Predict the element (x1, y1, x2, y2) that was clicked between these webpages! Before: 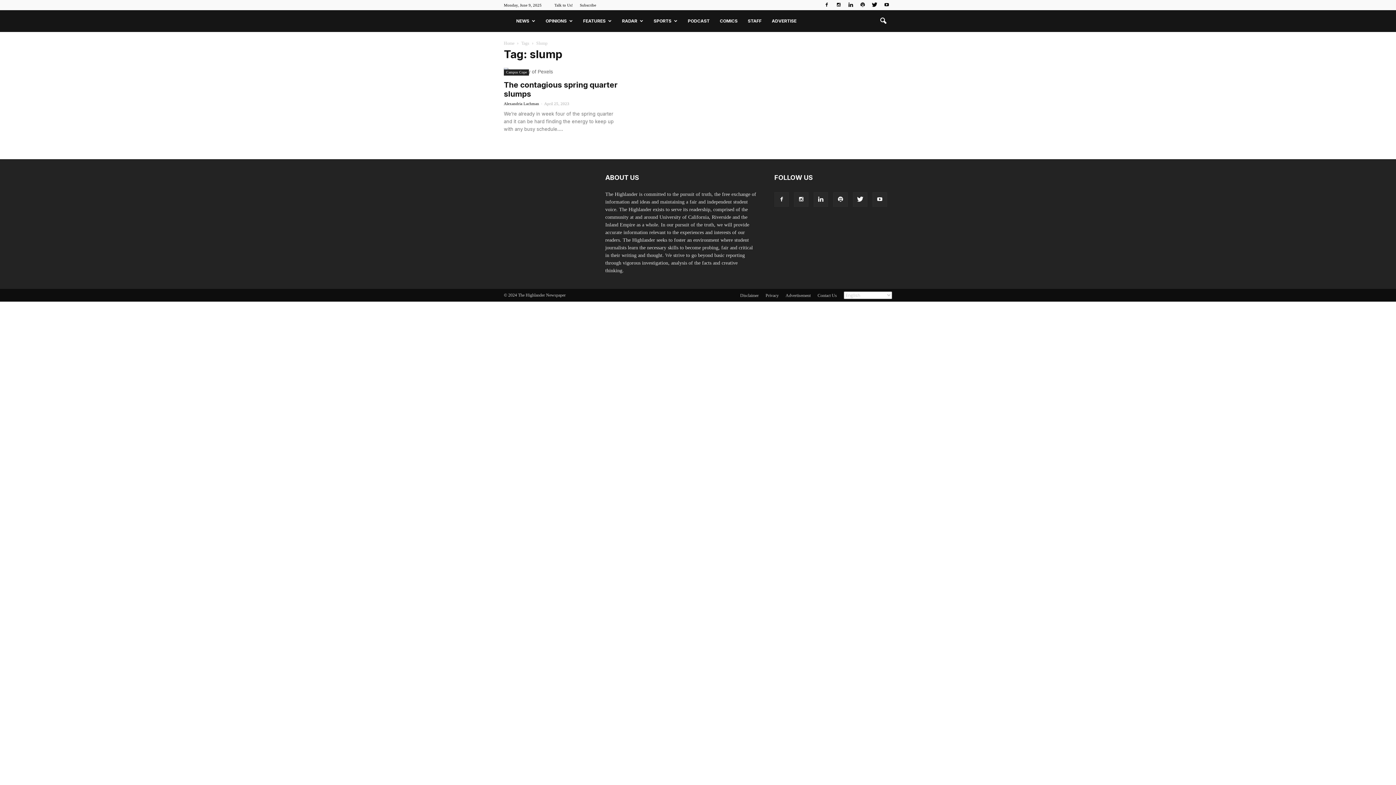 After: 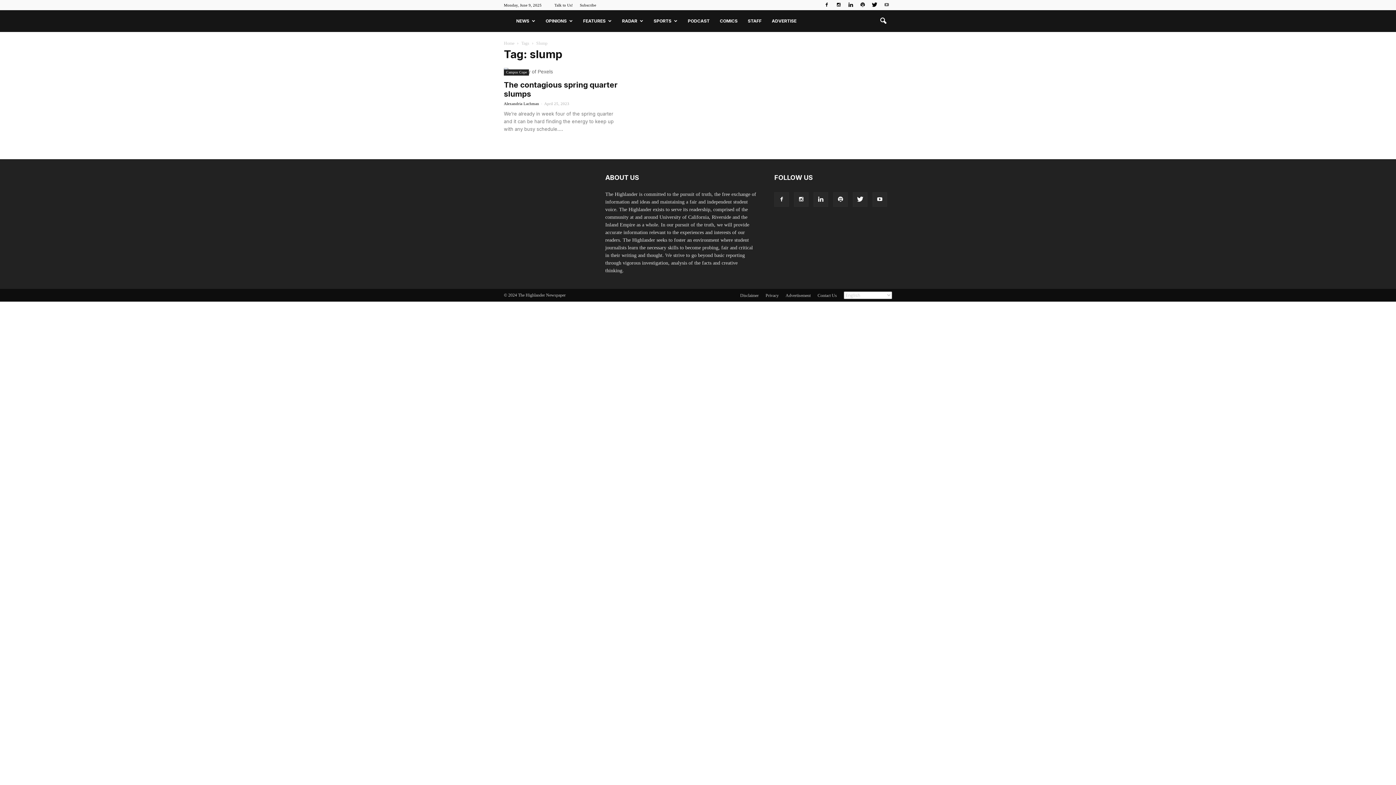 Action: bbox: (881, 0, 892, 10)